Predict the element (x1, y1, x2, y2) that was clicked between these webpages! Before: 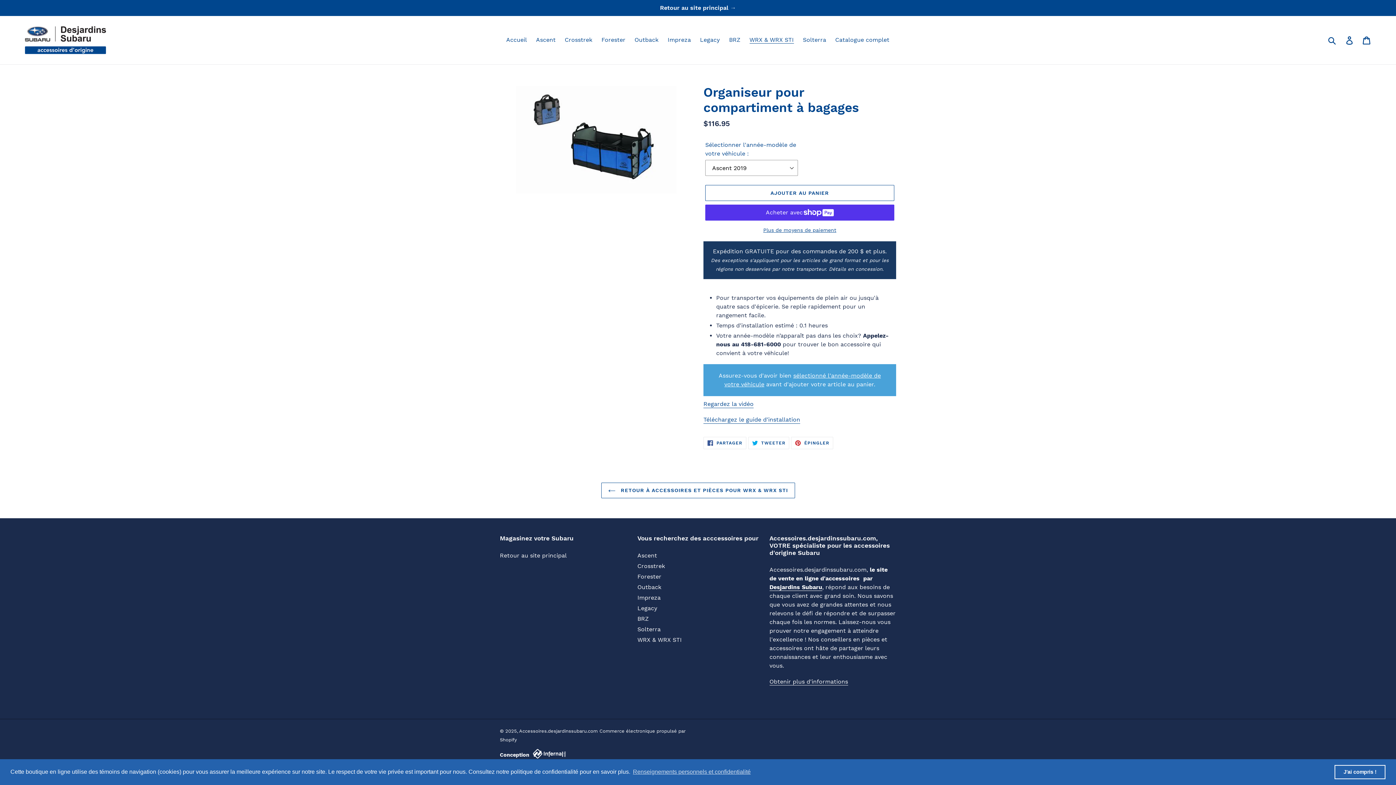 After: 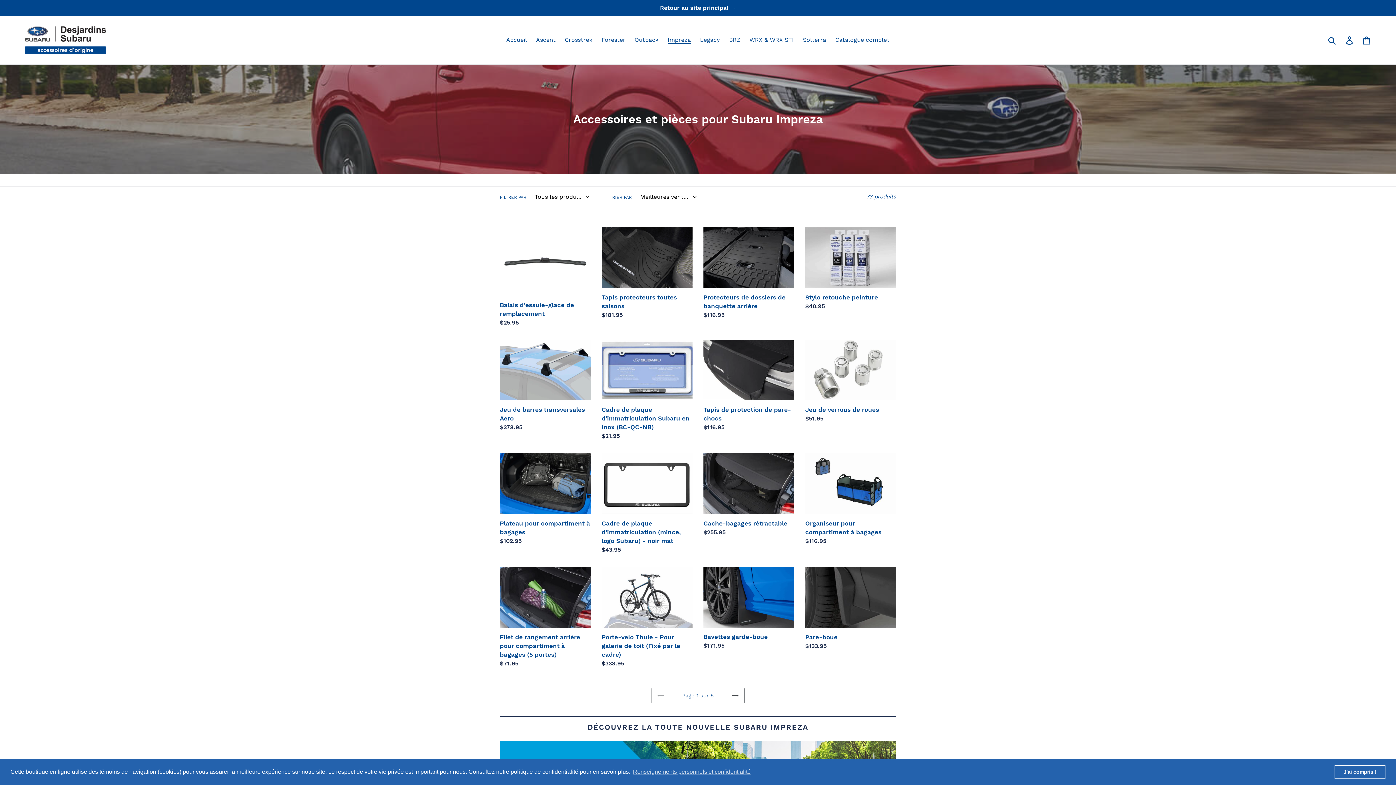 Action: bbox: (637, 594, 660, 601) label: Impreza